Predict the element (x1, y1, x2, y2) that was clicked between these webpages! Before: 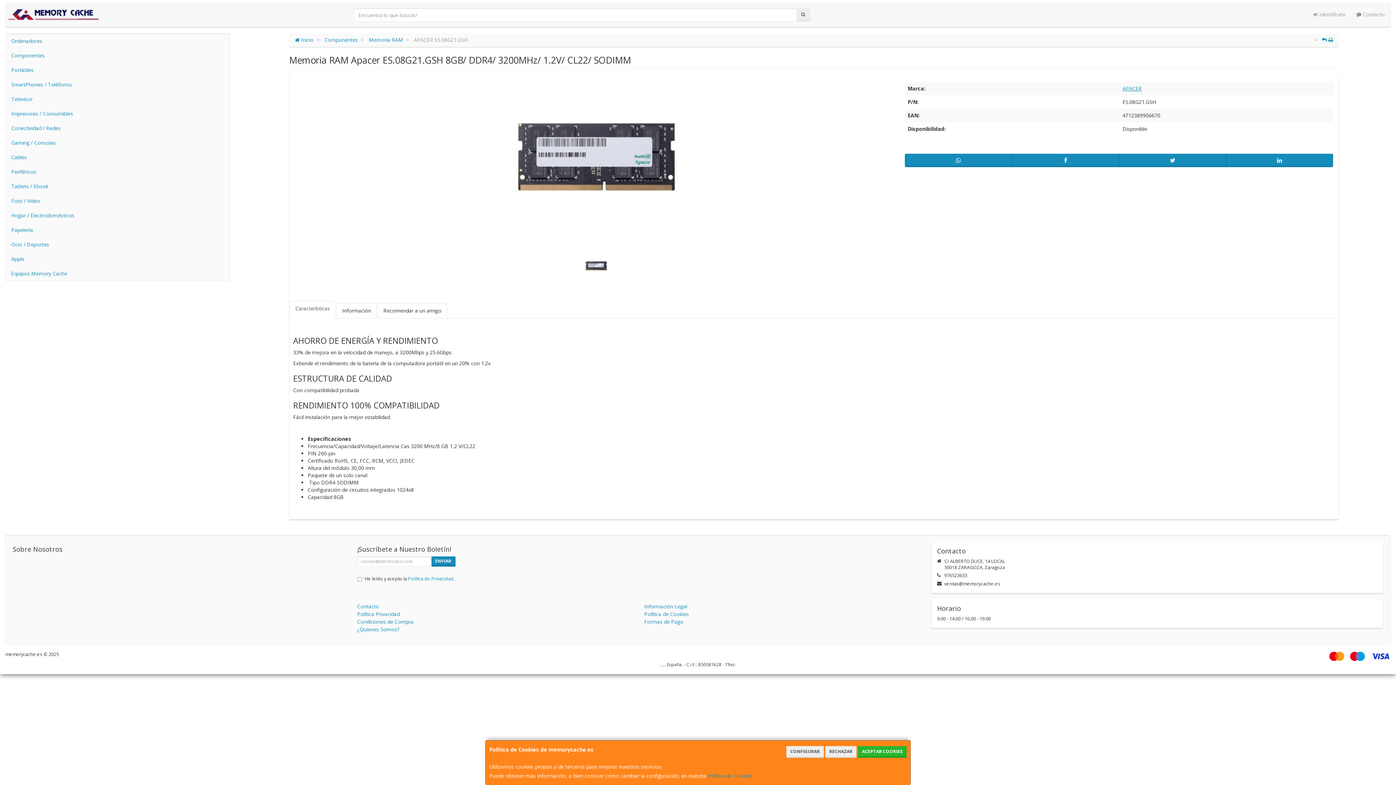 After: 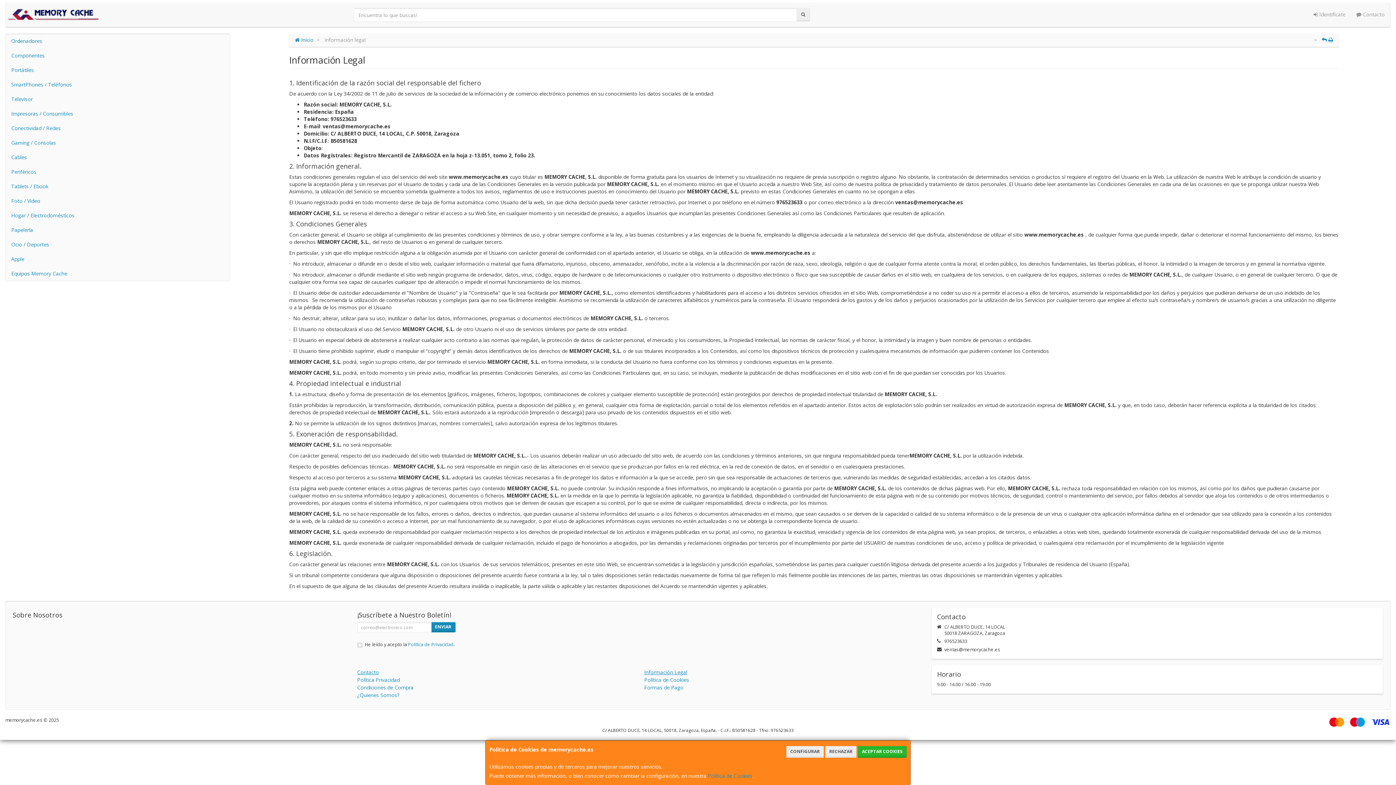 Action: label: Información Legal bbox: (644, 603, 687, 610)